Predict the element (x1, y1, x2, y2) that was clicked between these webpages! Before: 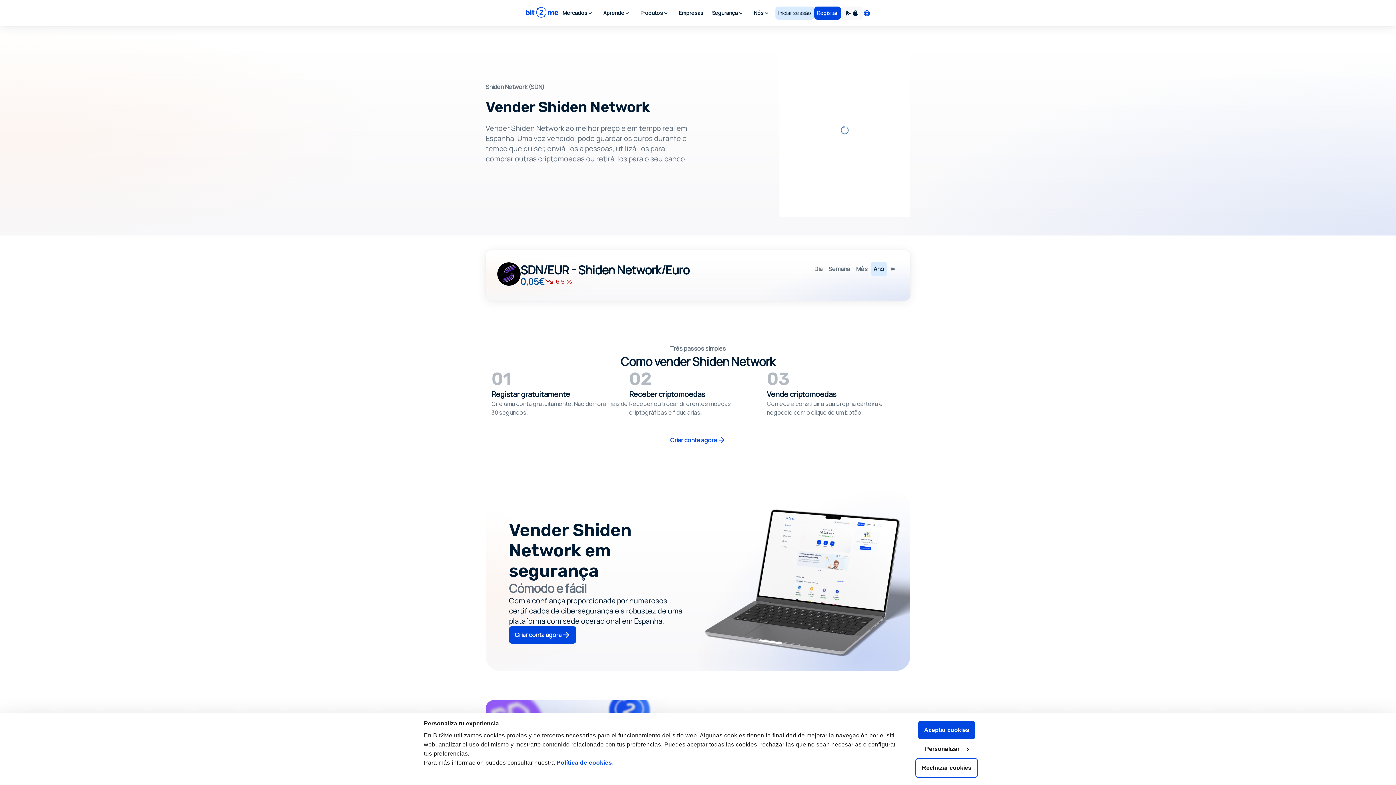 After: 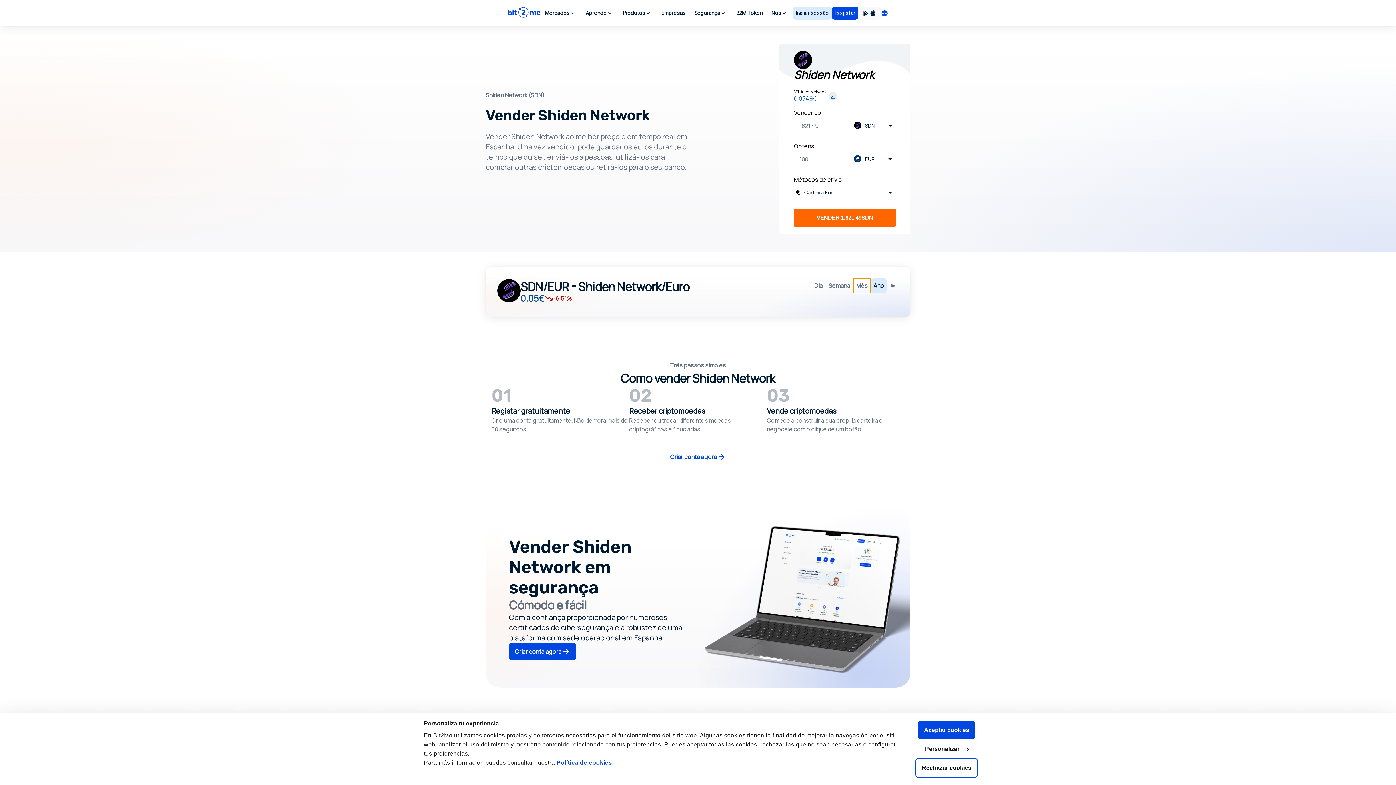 Action: bbox: (853, 261, 870, 276) label: Mês